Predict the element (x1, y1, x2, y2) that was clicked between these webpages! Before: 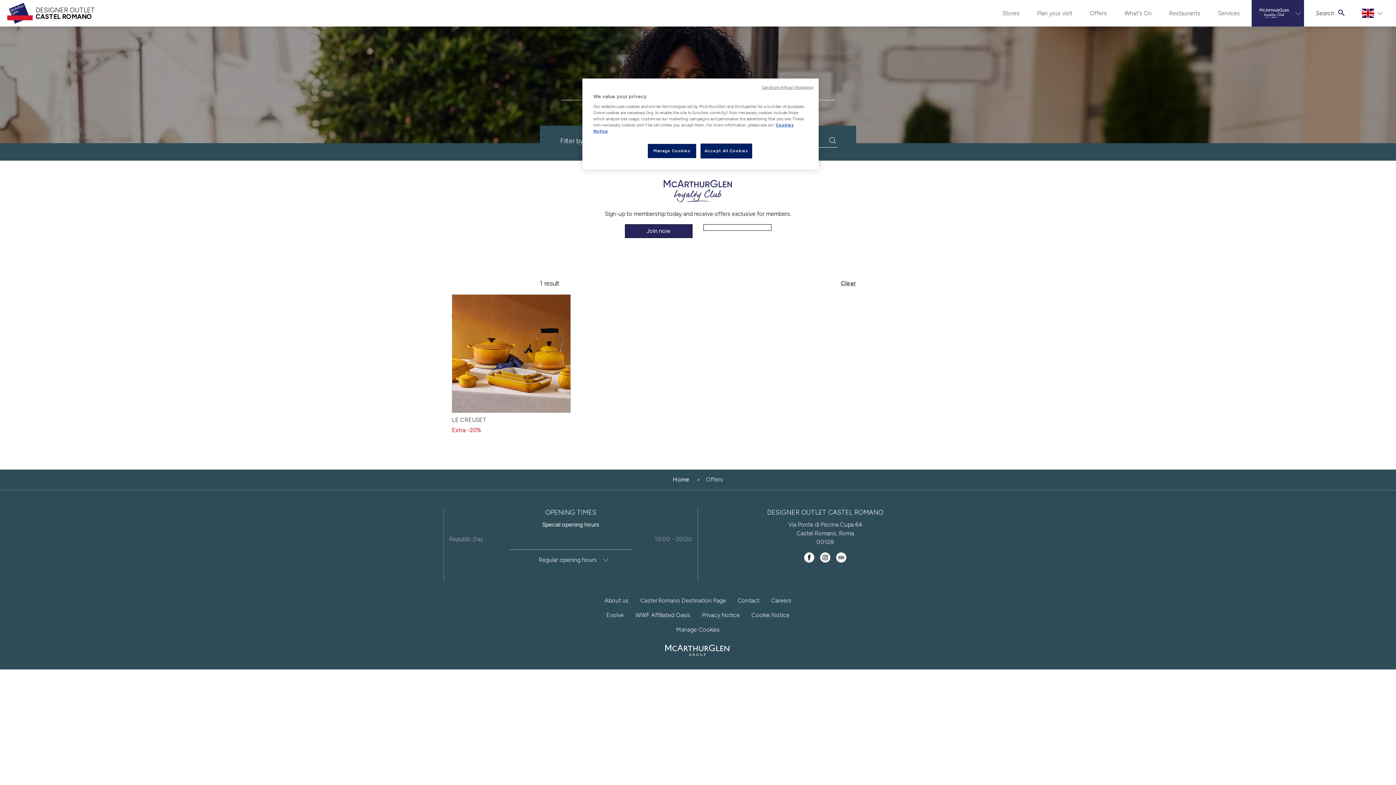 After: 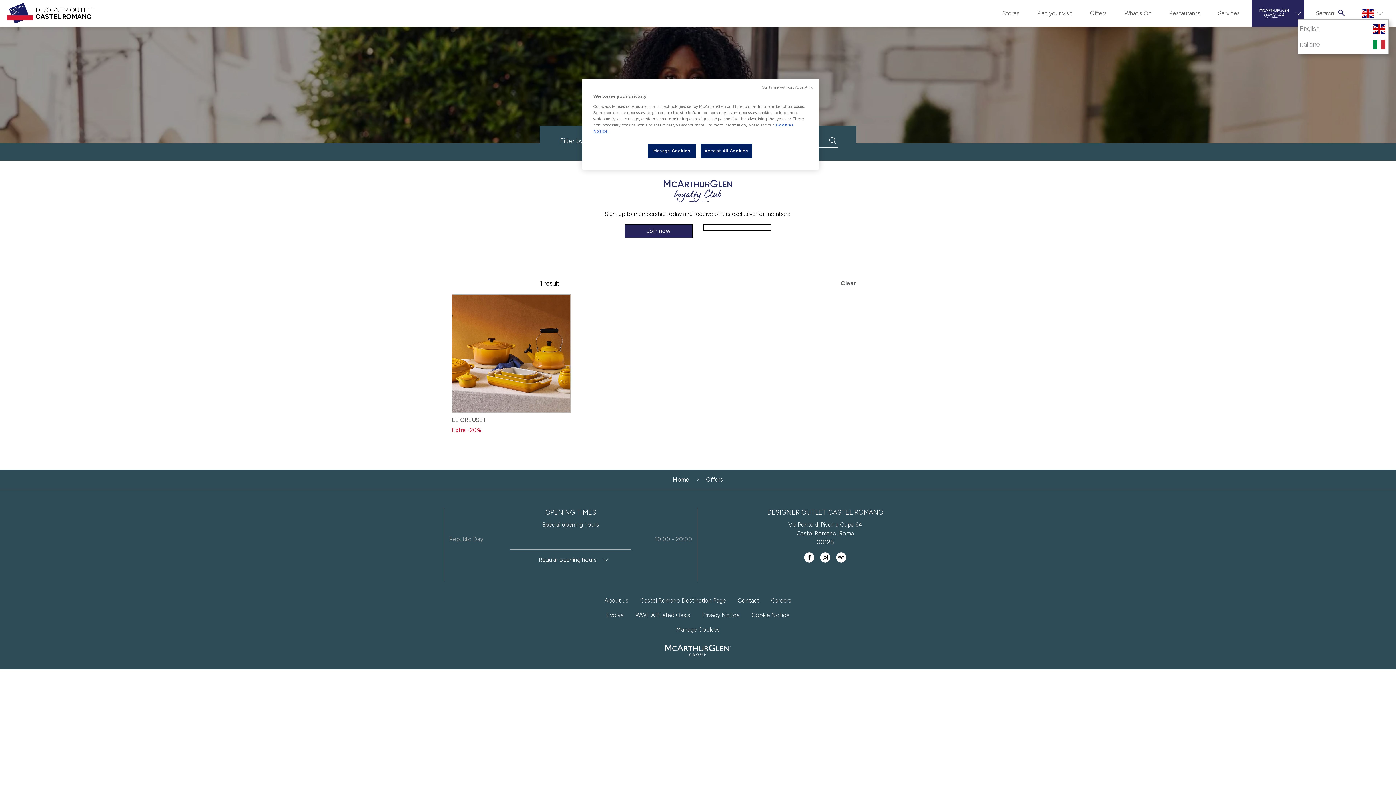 Action: bbox: (1356, 7, 1389, 19) label:  